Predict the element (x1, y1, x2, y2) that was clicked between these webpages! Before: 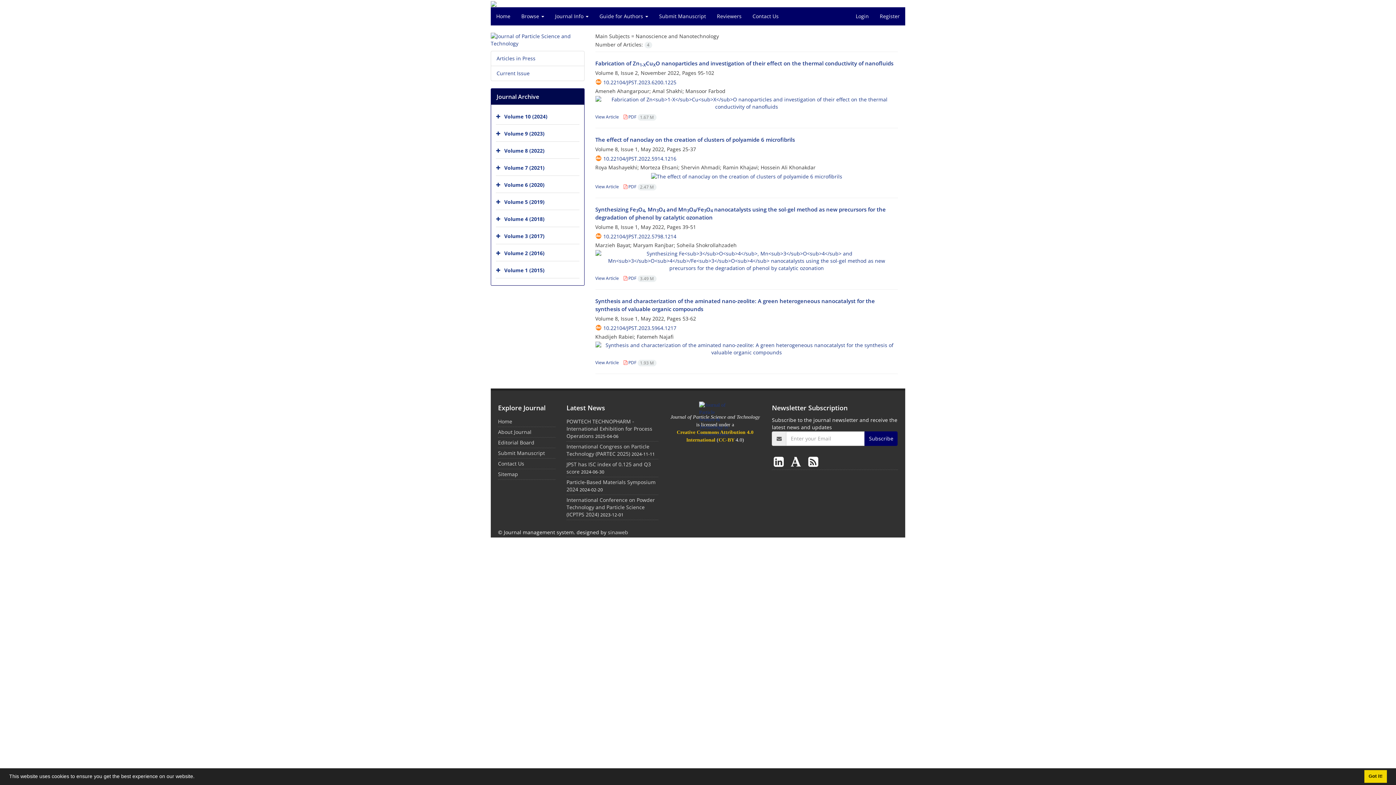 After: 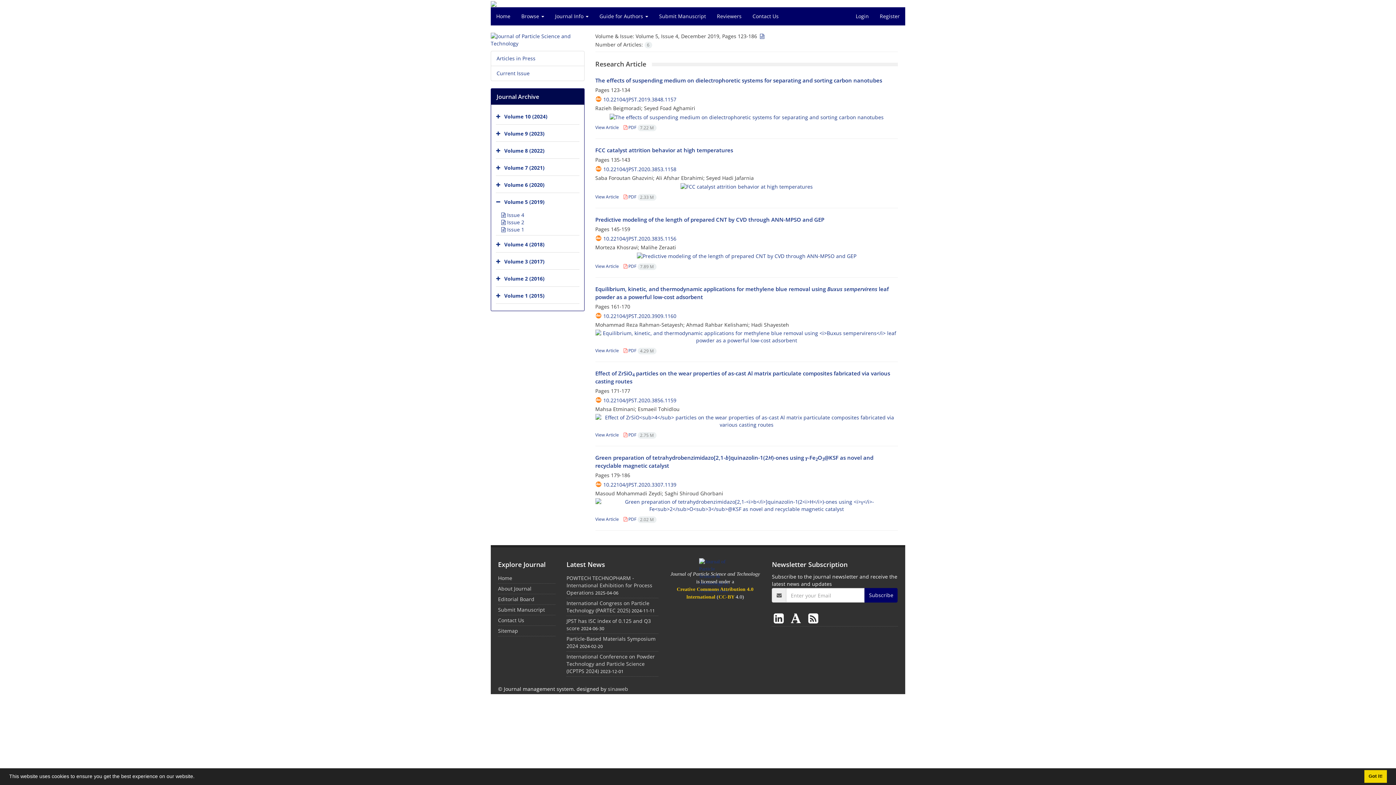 Action: label: Volume 5 (2019) bbox: (504, 198, 544, 205)